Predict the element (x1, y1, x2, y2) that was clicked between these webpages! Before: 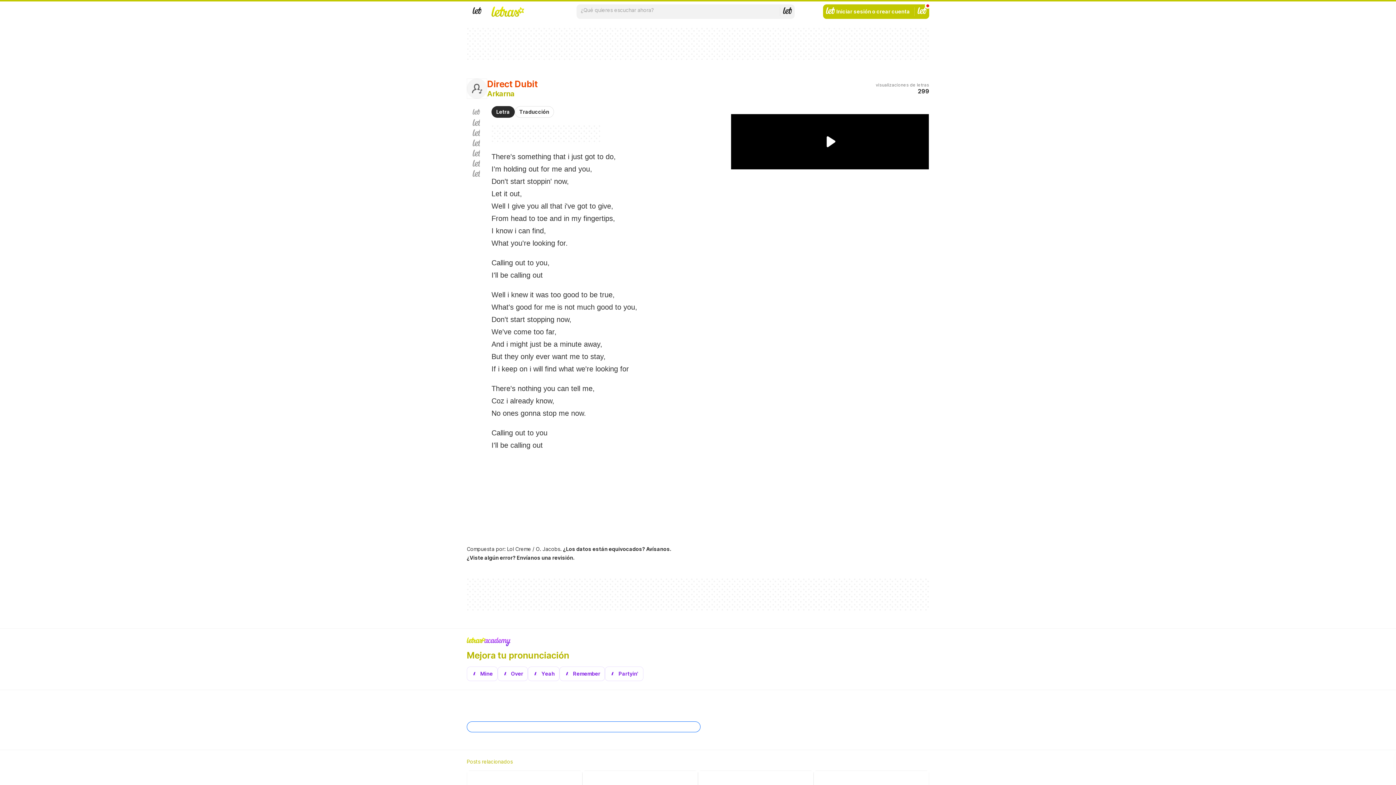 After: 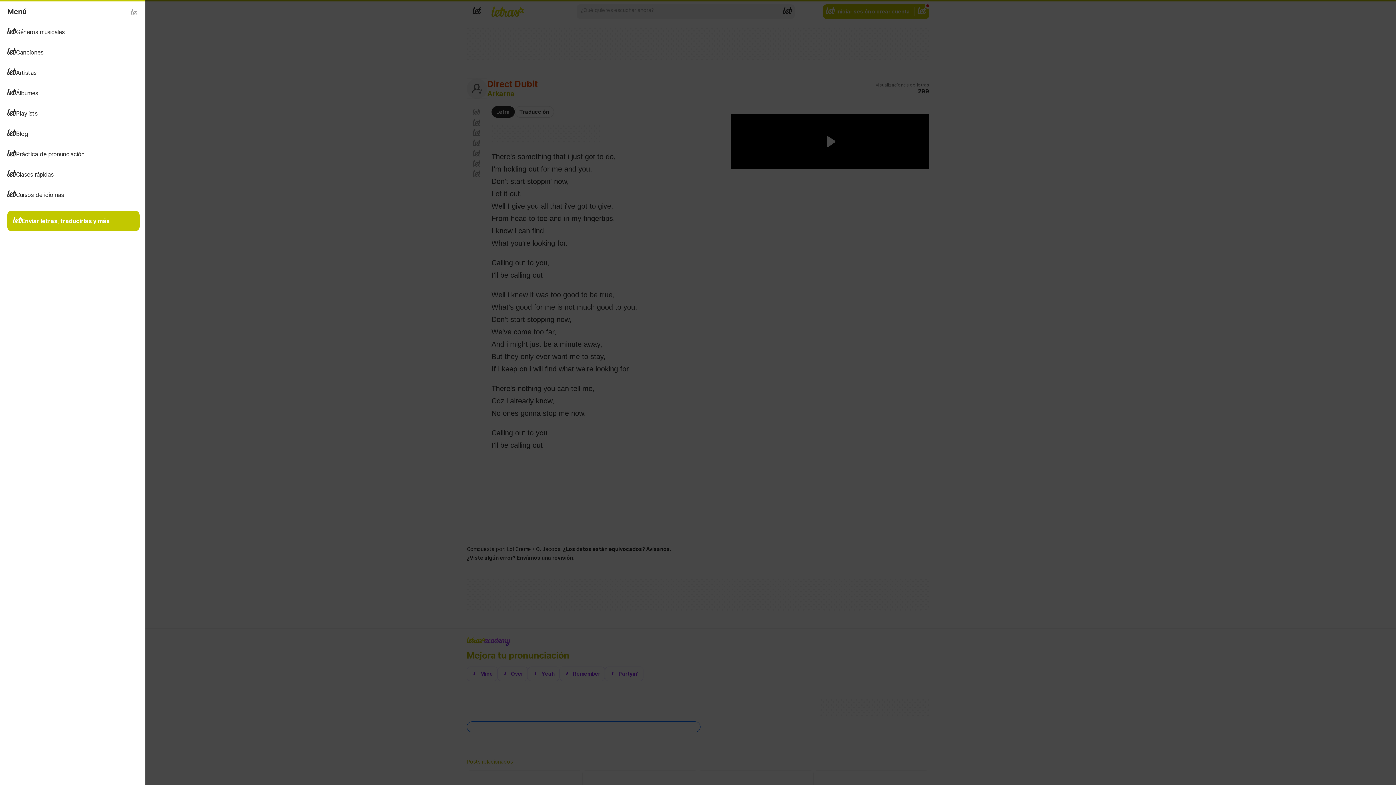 Action: bbox: (466, 4, 487, 18) label: Menu